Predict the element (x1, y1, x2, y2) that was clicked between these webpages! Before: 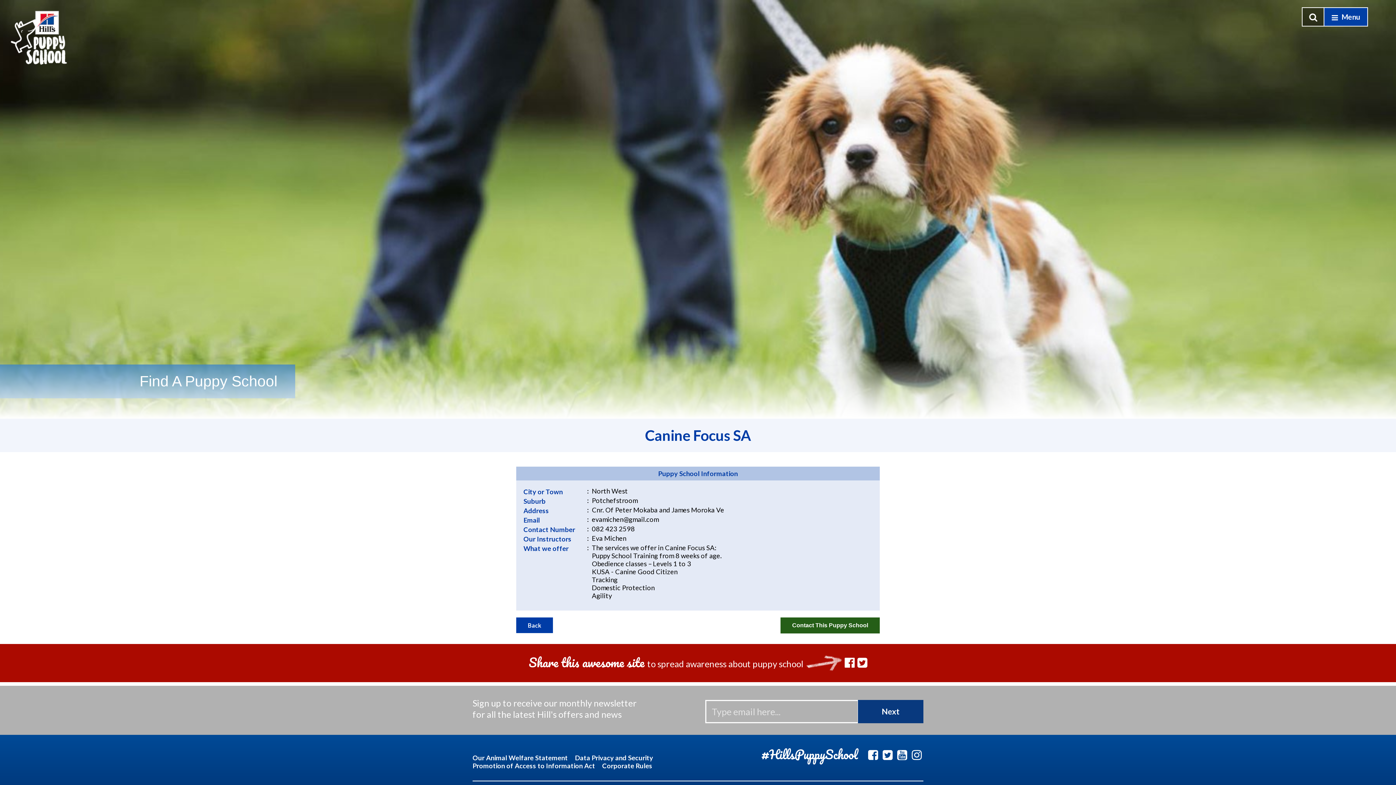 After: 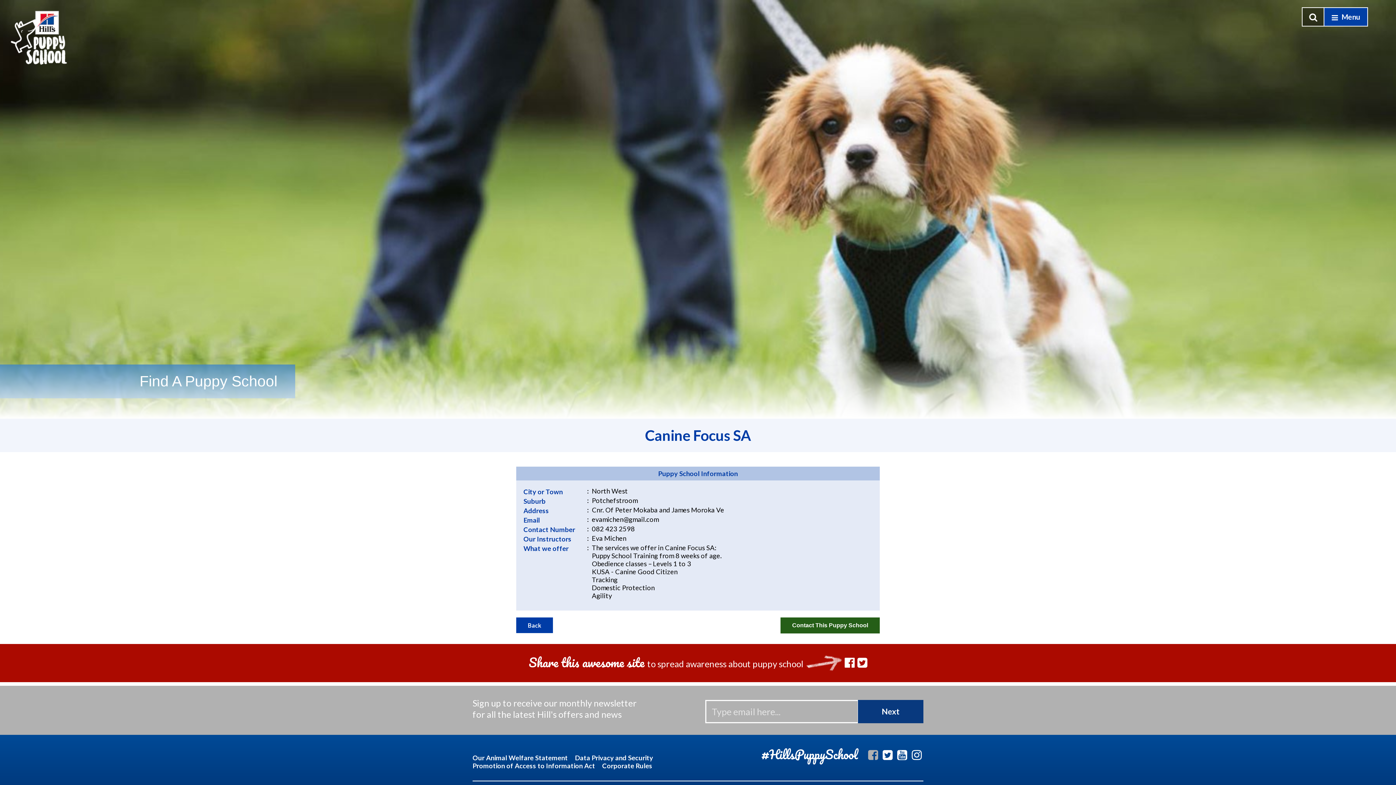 Action: bbox: (866, 753, 880, 760)